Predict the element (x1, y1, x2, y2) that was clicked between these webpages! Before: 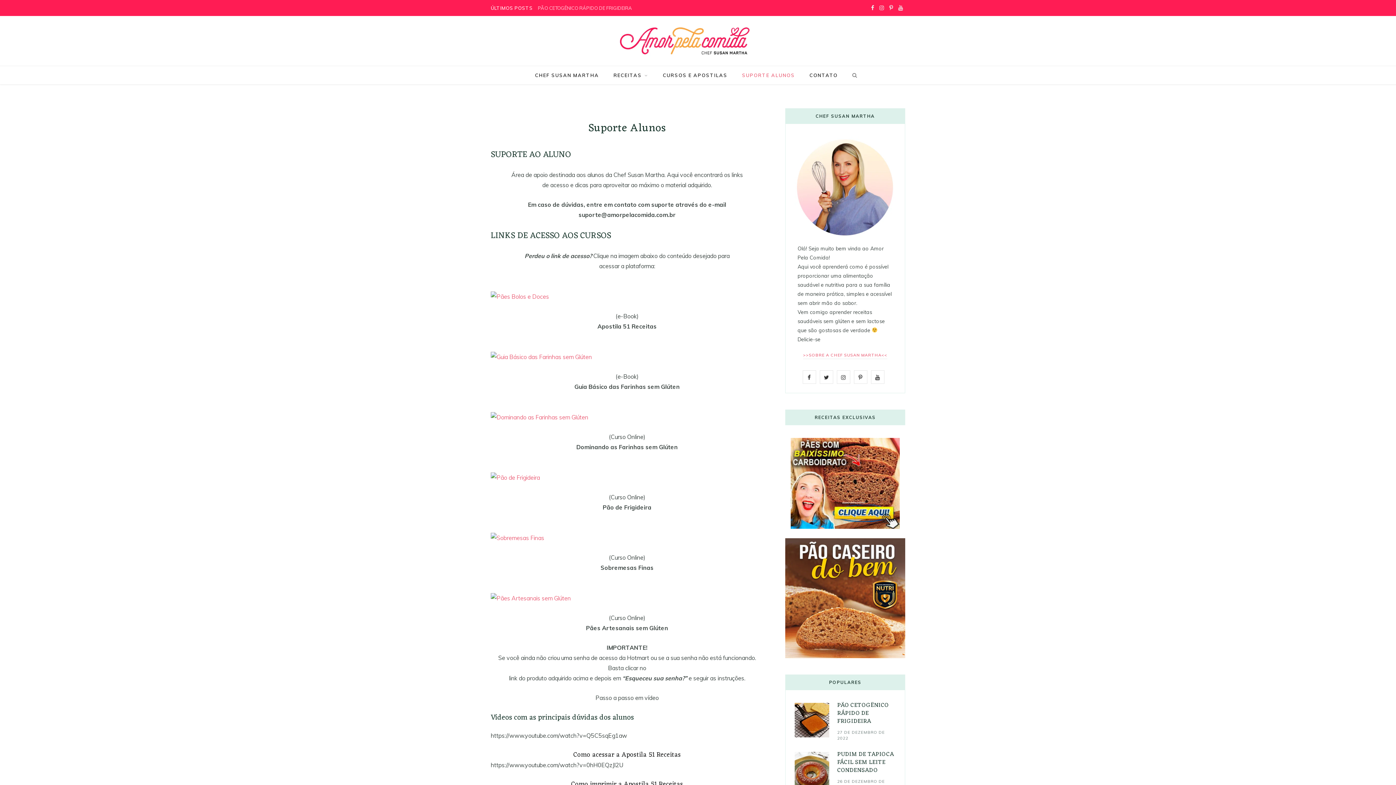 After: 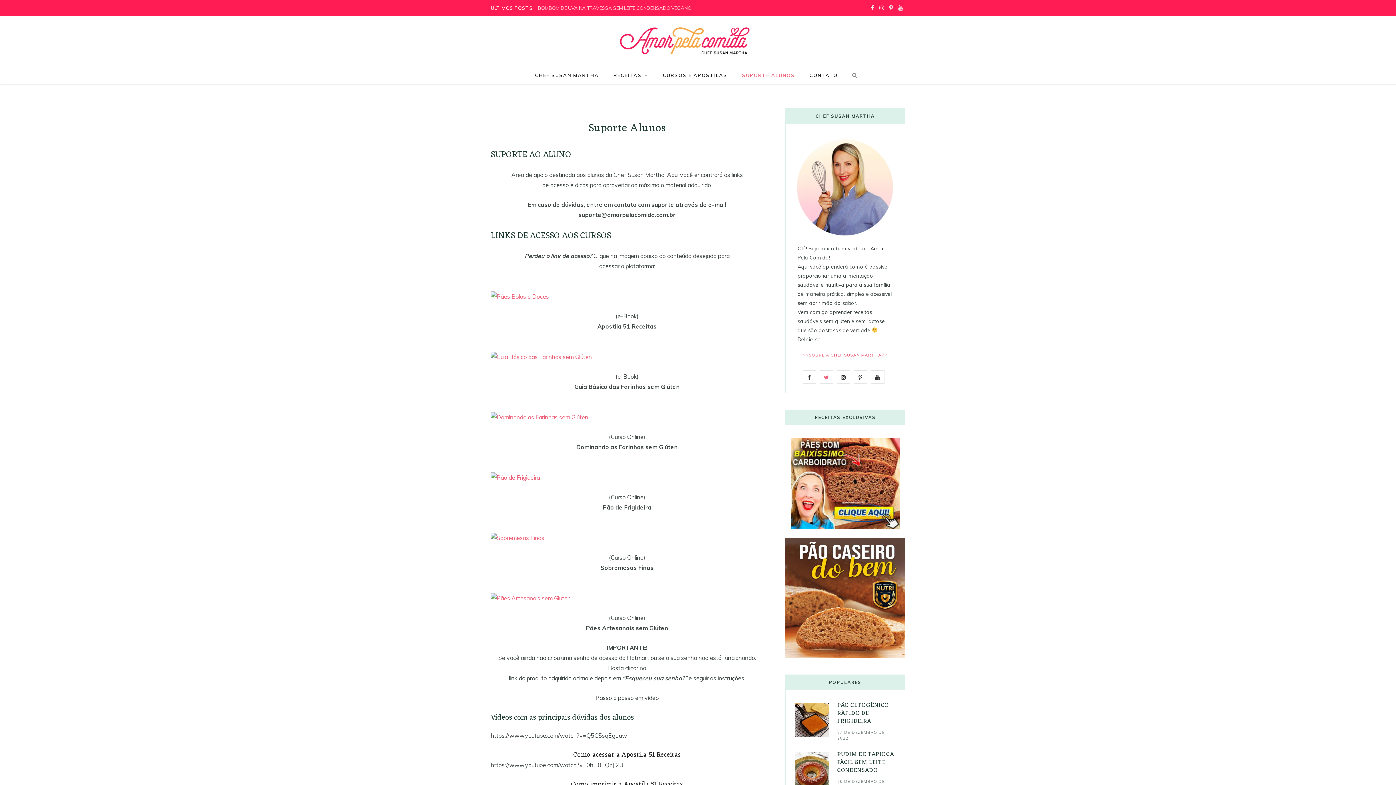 Action: bbox: (819, 370, 833, 384) label: Twitter